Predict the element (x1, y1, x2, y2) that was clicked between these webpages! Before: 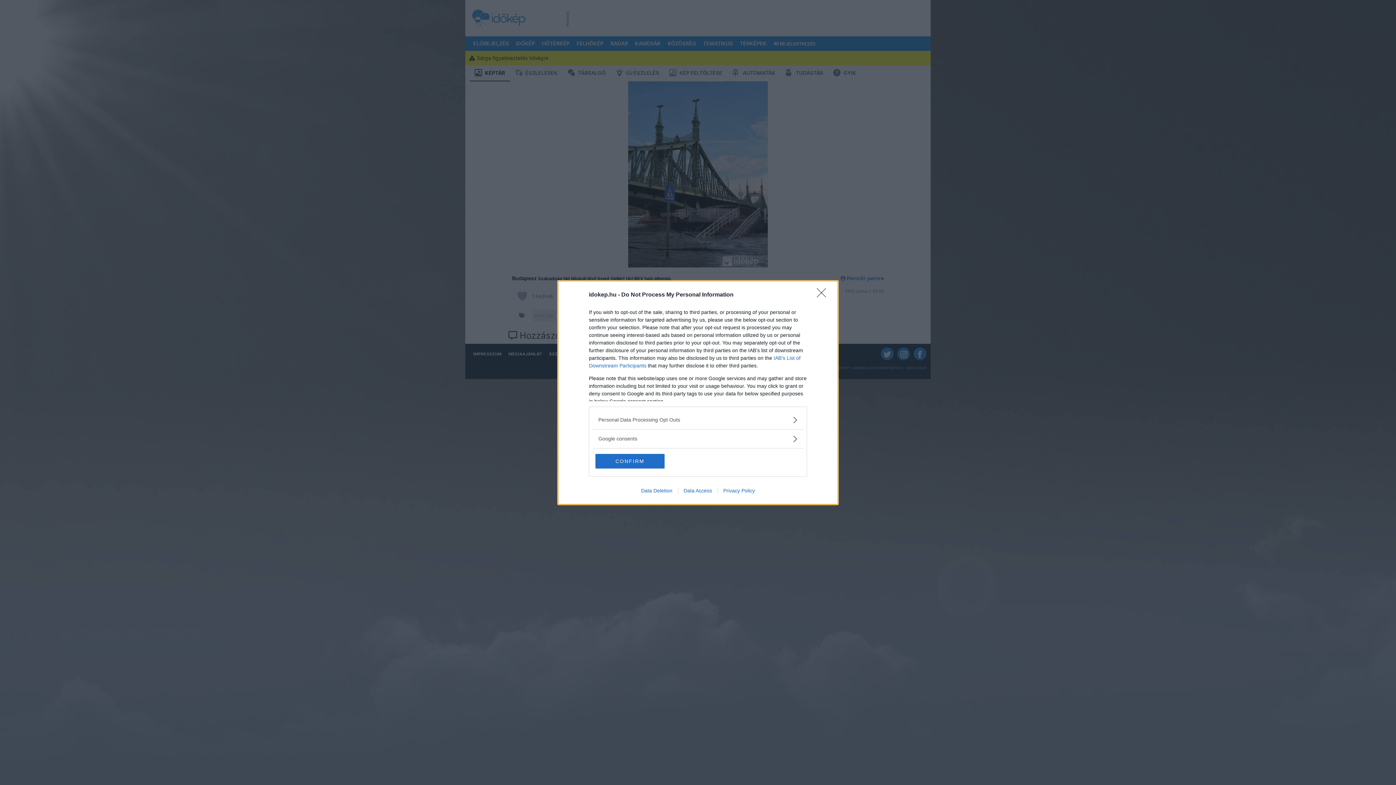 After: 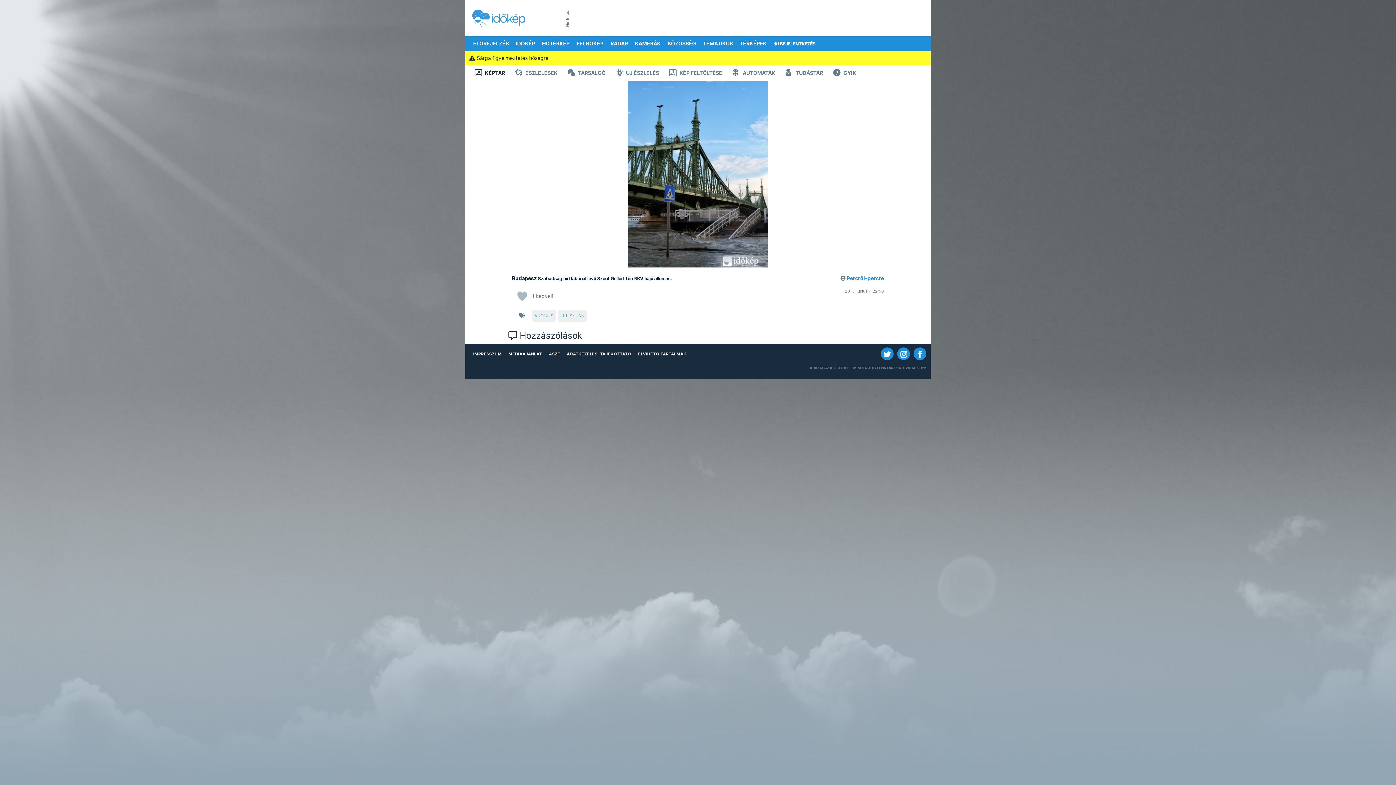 Action: label: Close bbox: (817, 288, 830, 302)